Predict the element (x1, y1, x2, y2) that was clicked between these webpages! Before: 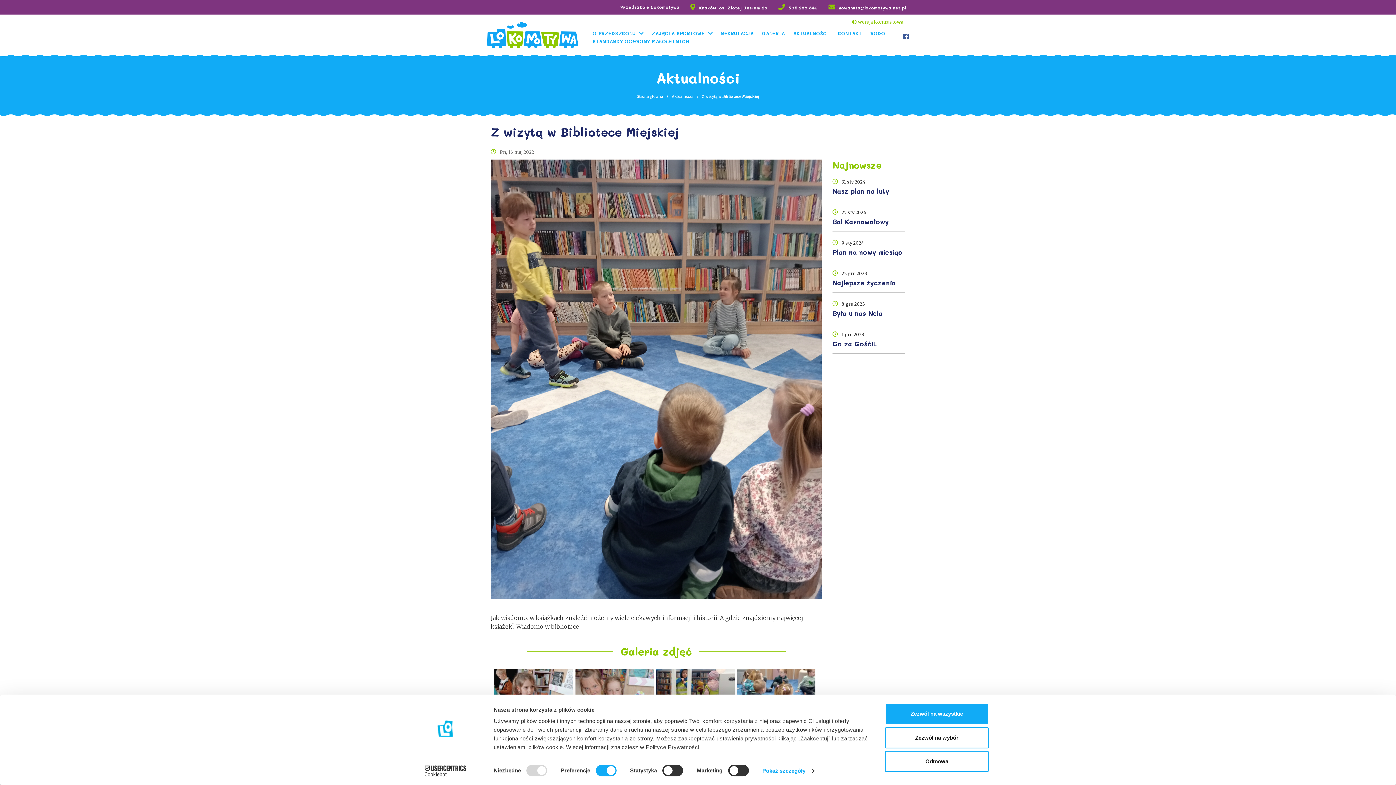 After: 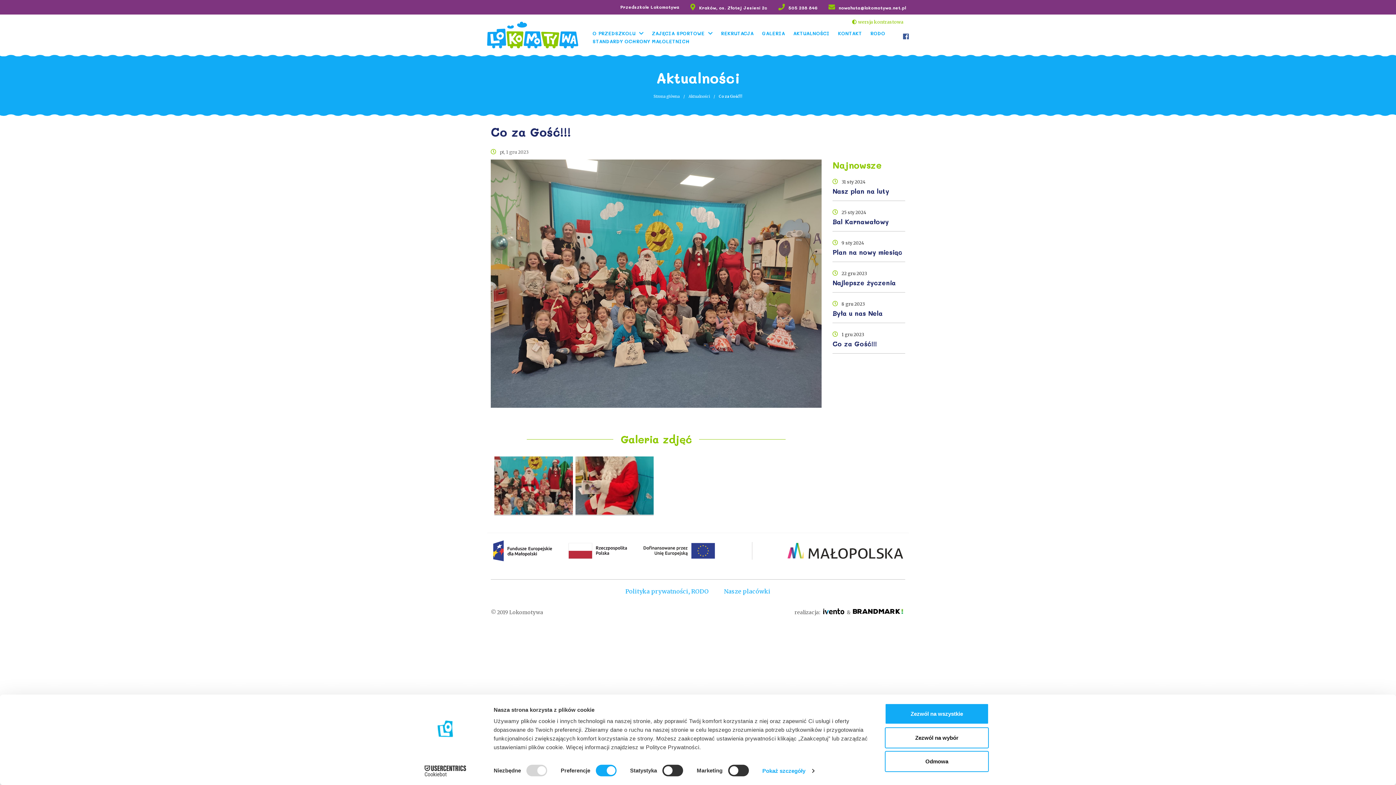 Action: label: 1 gru 2023
Co za Gość!!! bbox: (832, 330, 905, 353)